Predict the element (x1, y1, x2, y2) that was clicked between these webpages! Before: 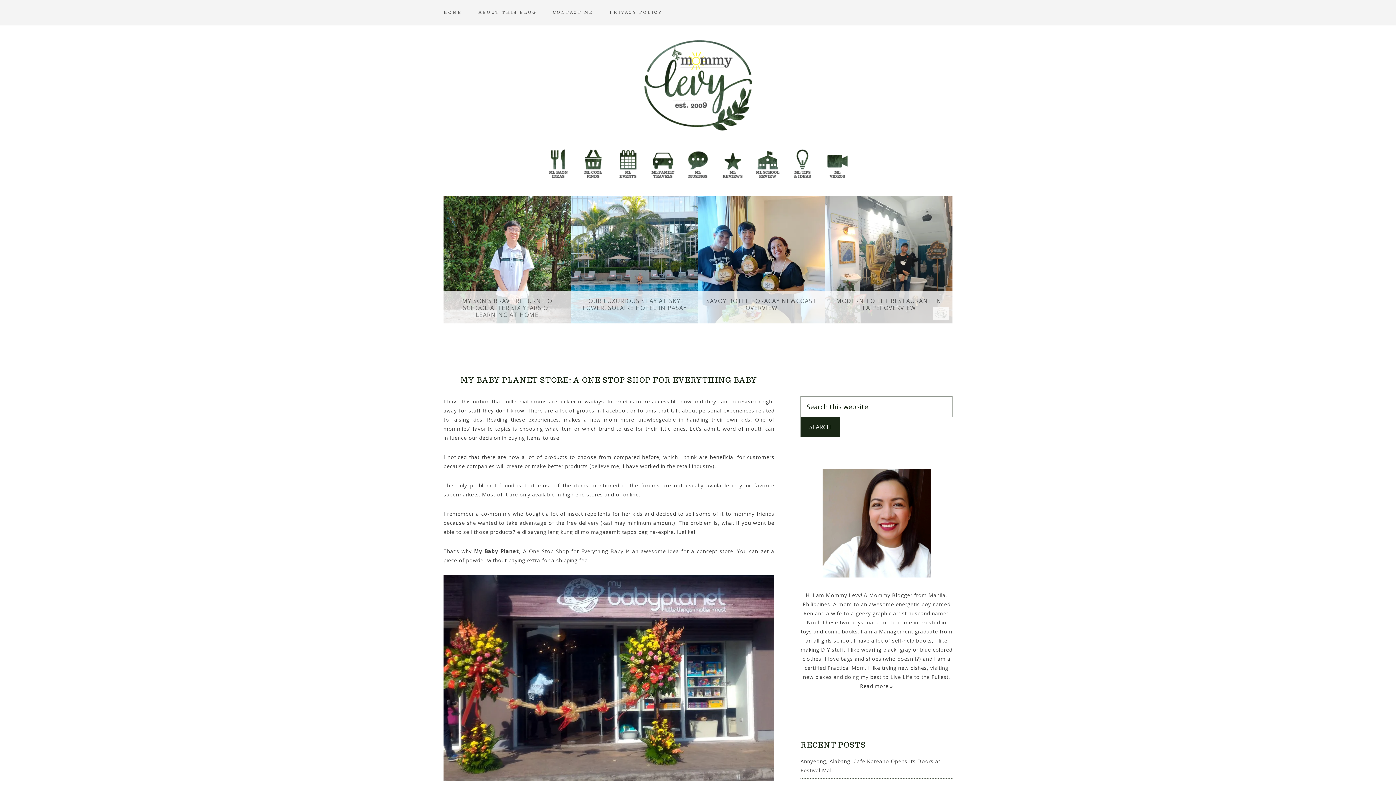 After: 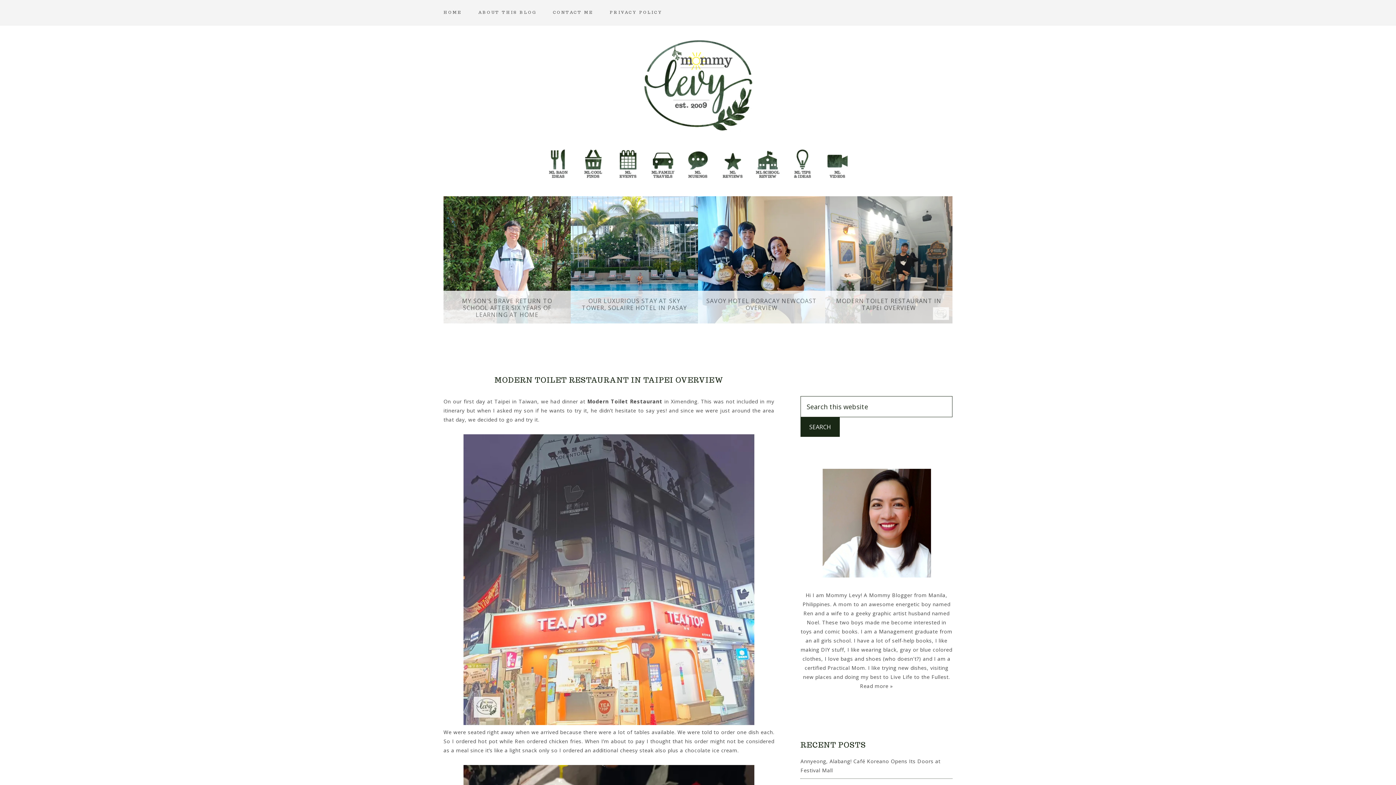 Action: bbox: (825, 196, 952, 323)